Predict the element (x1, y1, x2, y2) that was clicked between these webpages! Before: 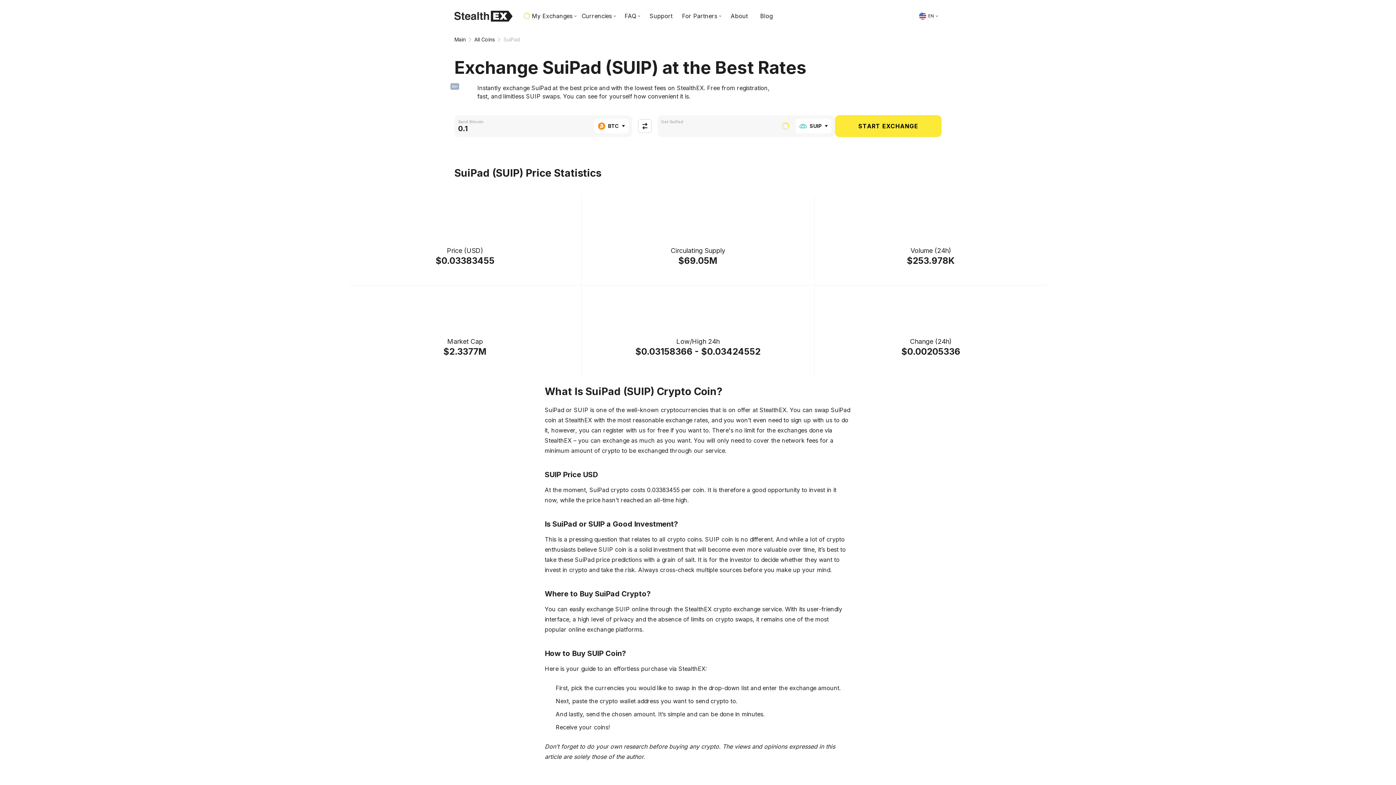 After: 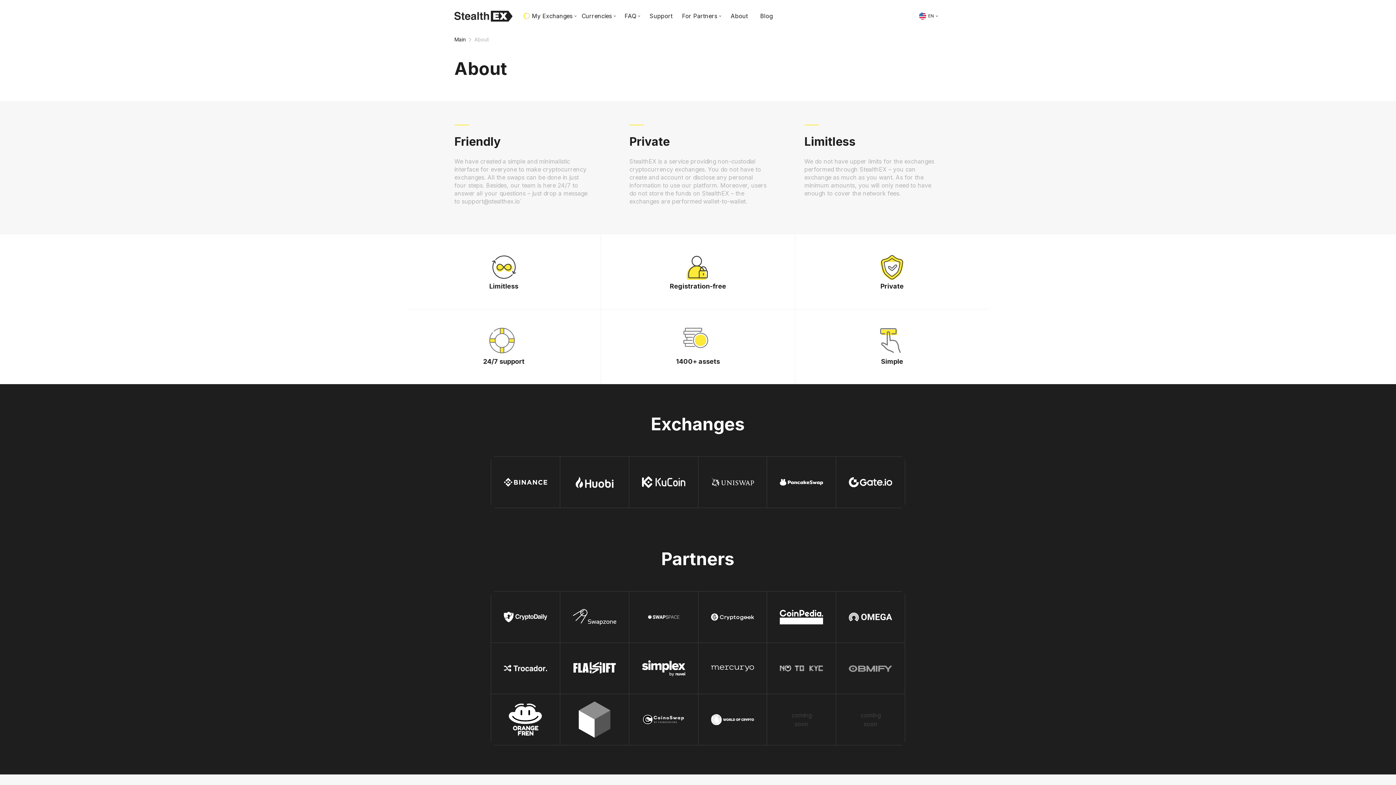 Action: bbox: (726, 12, 752, 19) label: About